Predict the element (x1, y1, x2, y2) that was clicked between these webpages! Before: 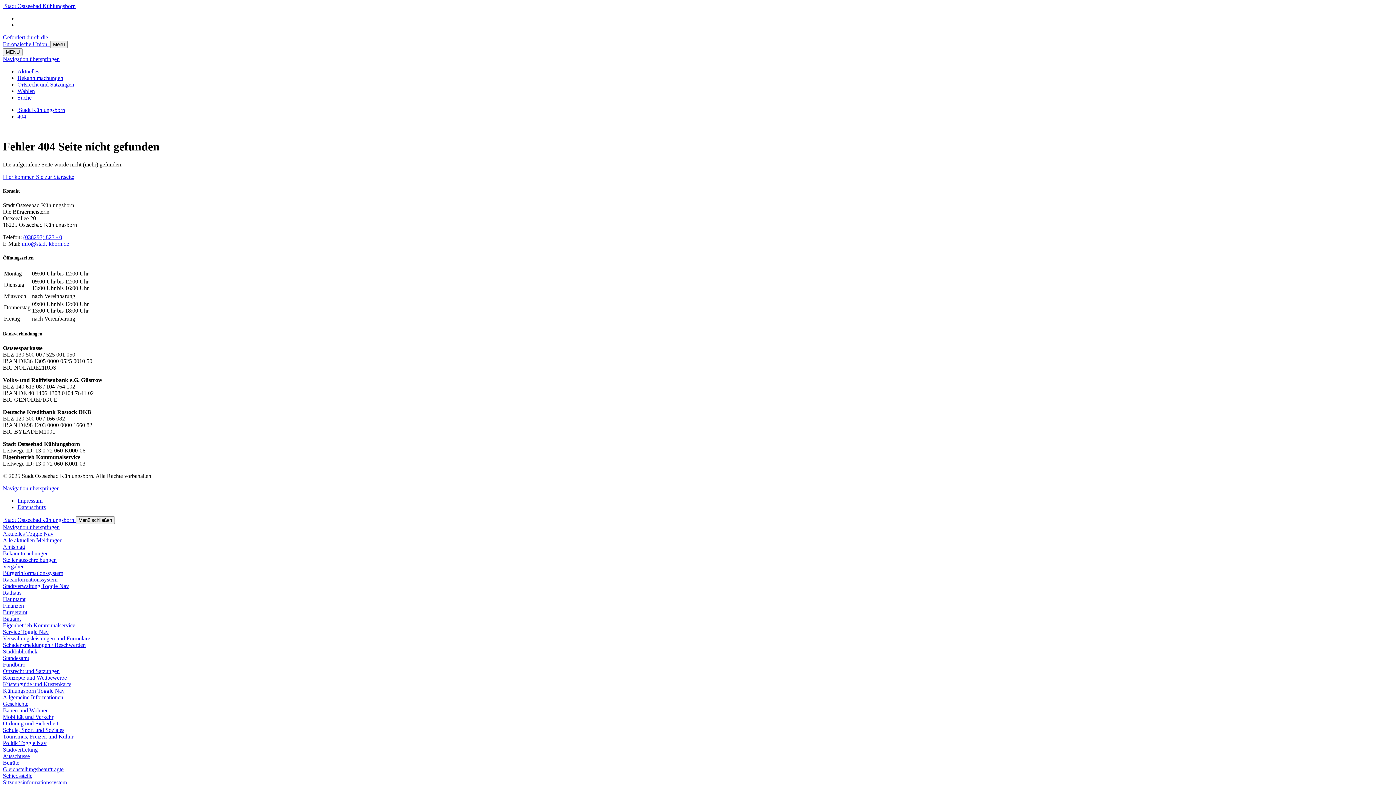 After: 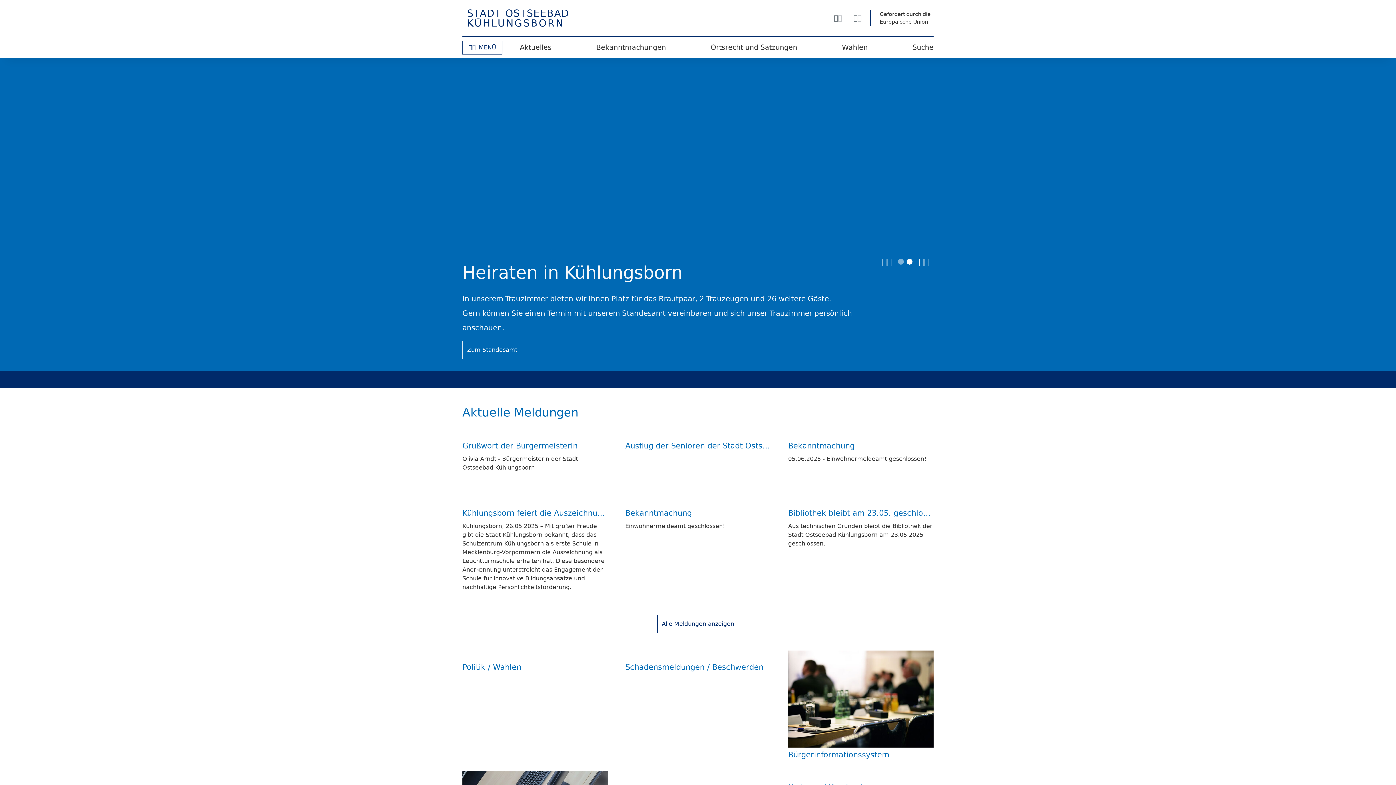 Action: bbox: (2, 2, 75, 9) label:  Stadt Ostseebad Kühlungsborn